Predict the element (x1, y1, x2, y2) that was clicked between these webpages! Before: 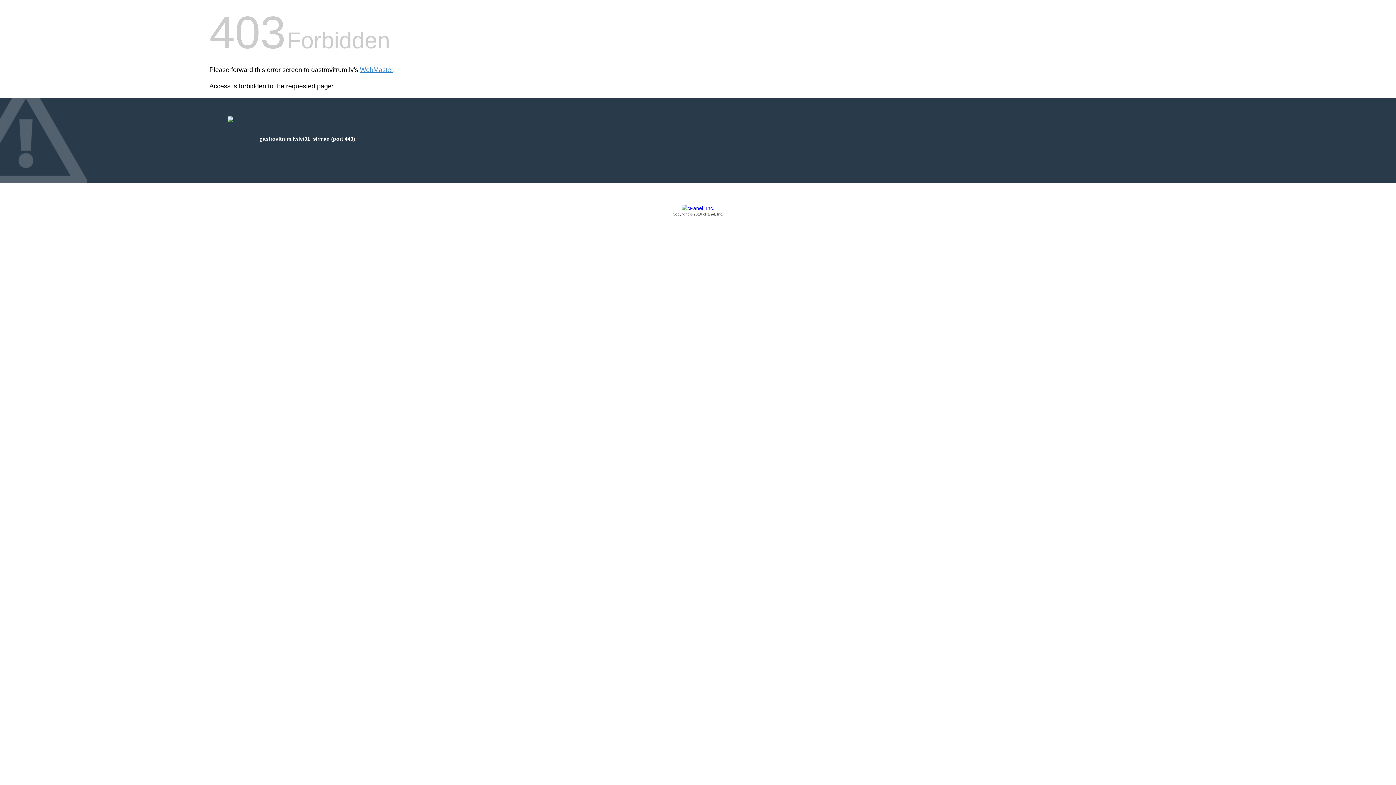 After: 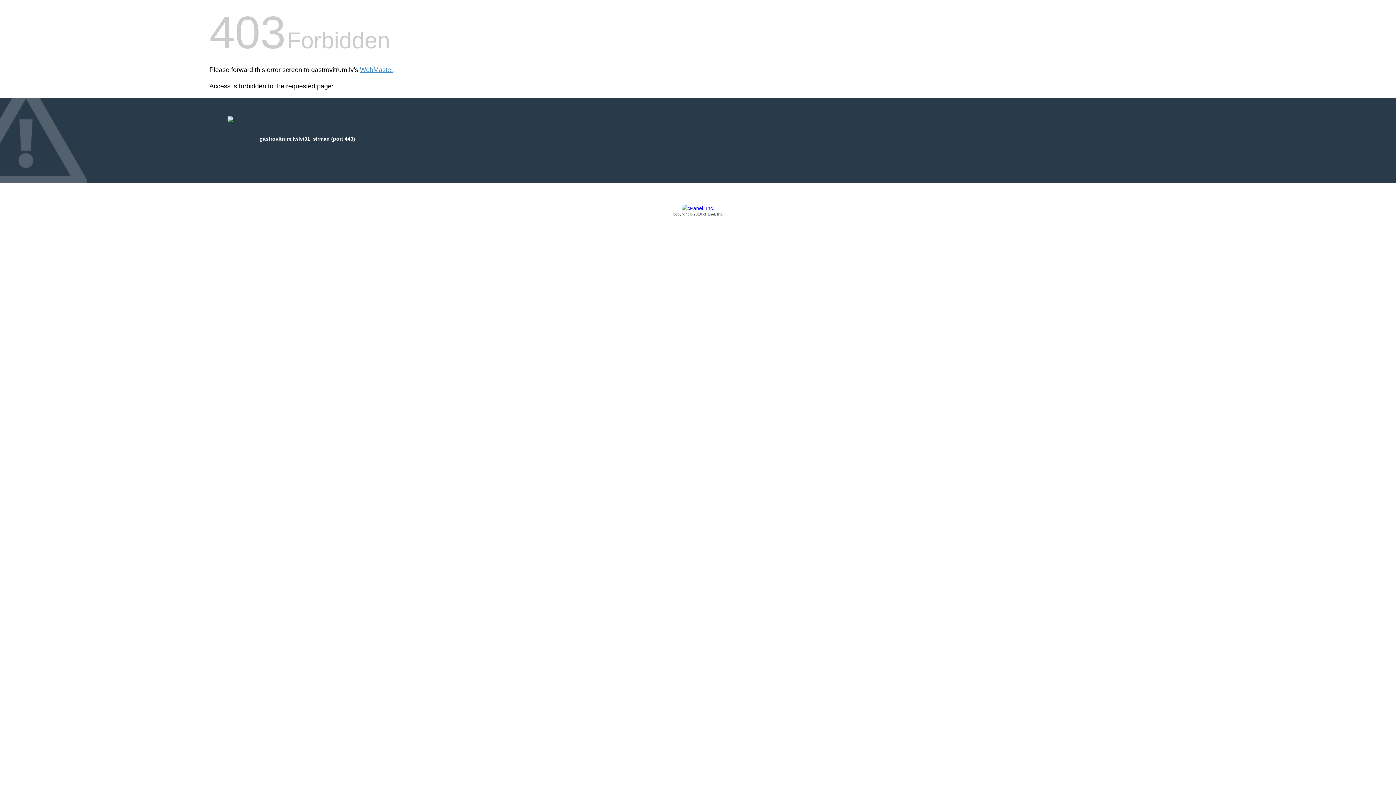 Action: bbox: (209, 205, 1186, 217) label: Copyright © 2016 cPanel, Inc.